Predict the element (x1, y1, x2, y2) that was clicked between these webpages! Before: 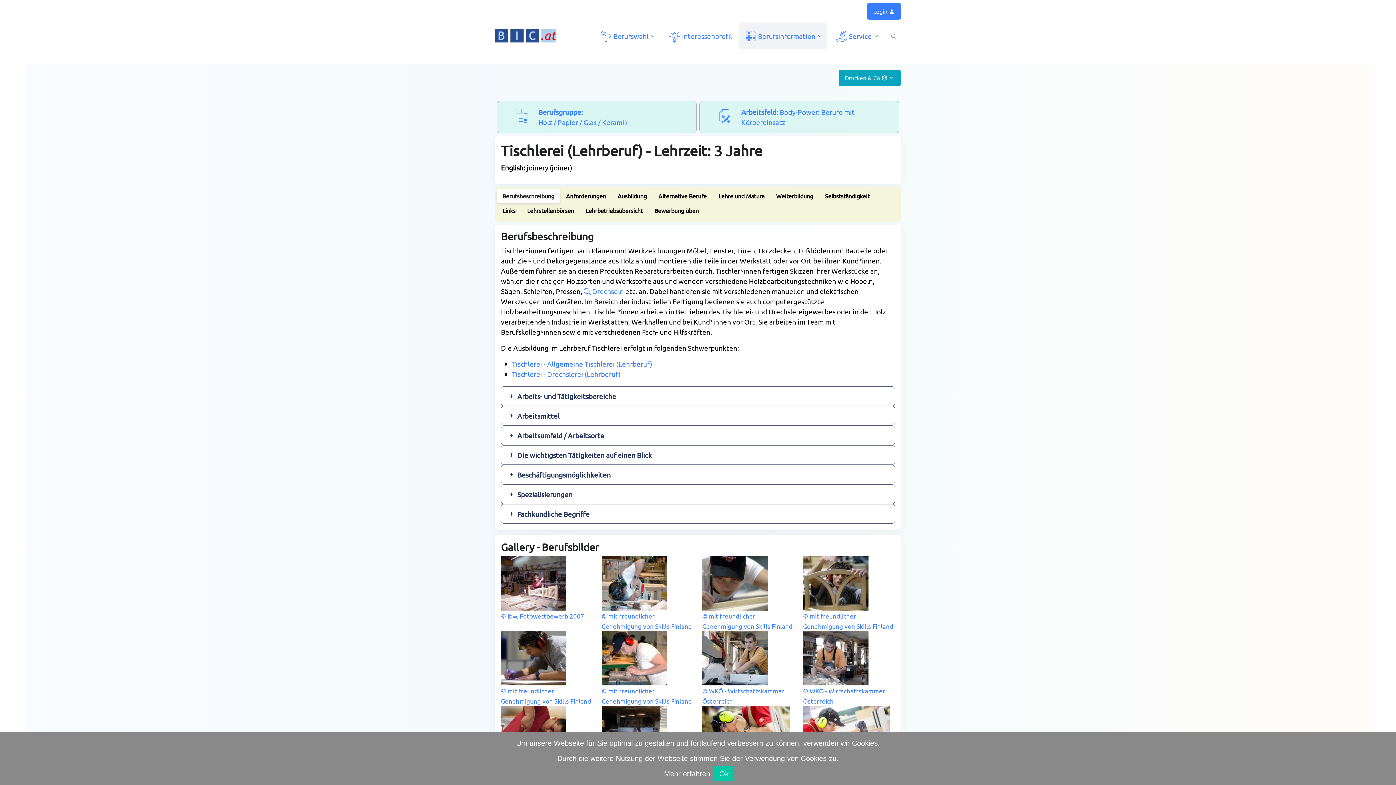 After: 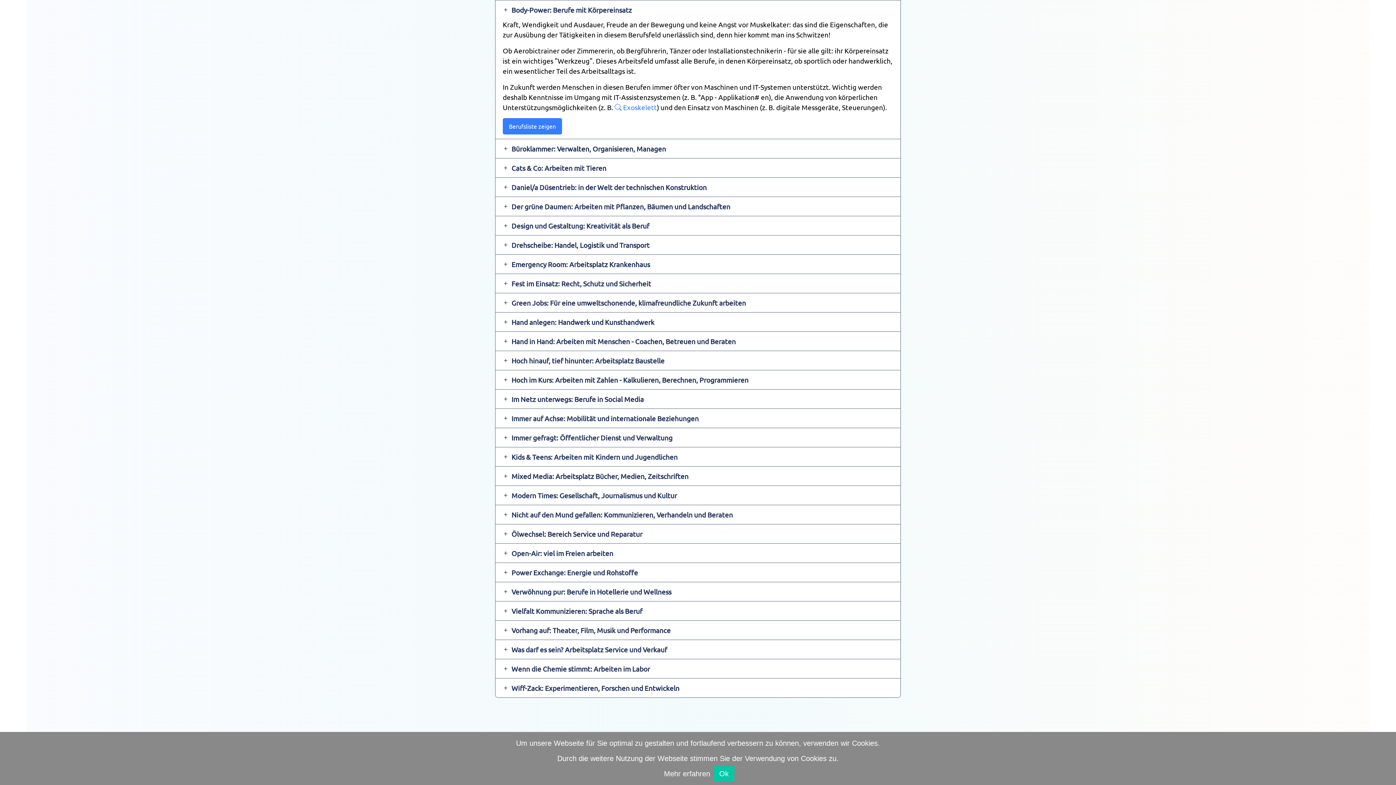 Action: bbox: (704, 100, 895, 133) label: Arbeitsfeld: Body-Power: Berufe mit Körpereinsatz